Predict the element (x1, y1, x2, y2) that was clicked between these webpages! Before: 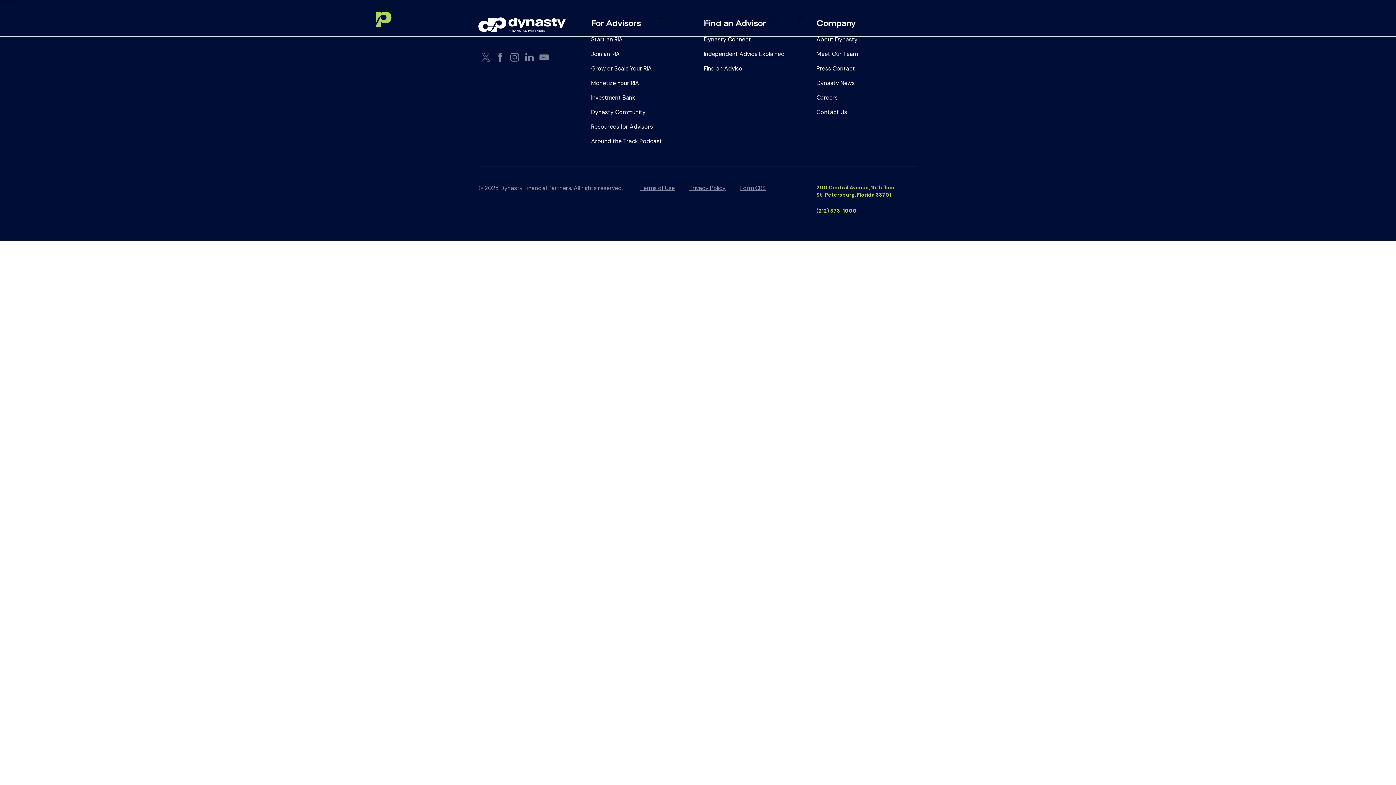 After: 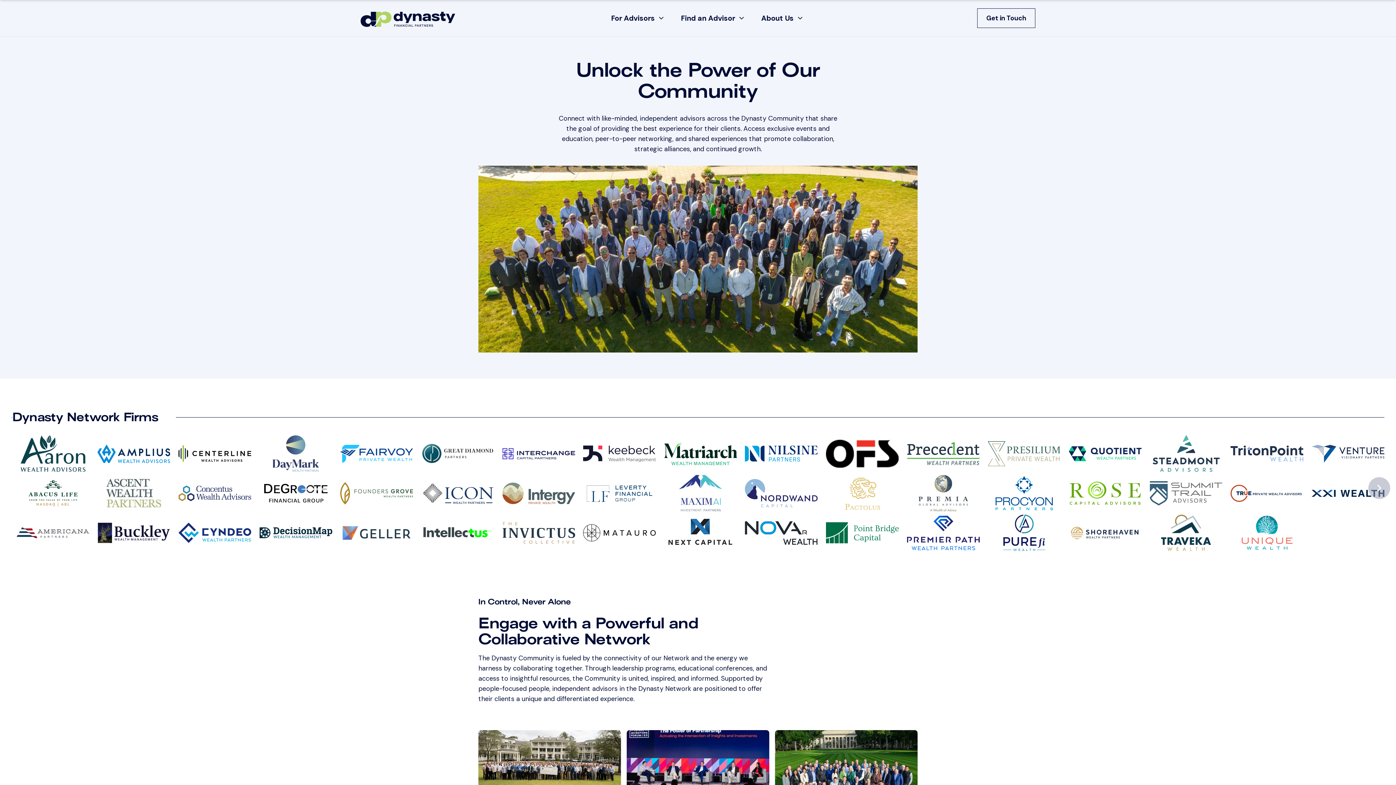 Action: bbox: (591, 106, 645, 118) label: Dynasty Community